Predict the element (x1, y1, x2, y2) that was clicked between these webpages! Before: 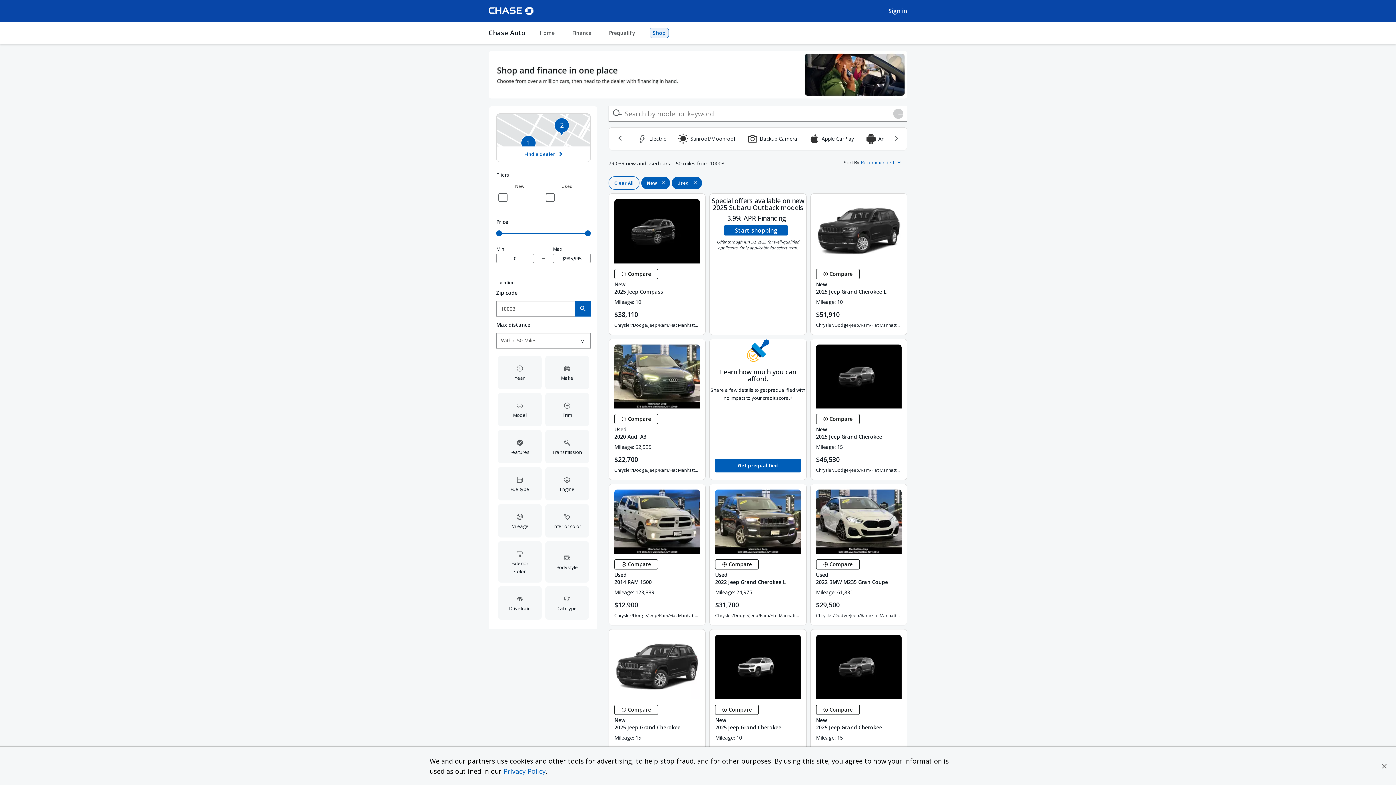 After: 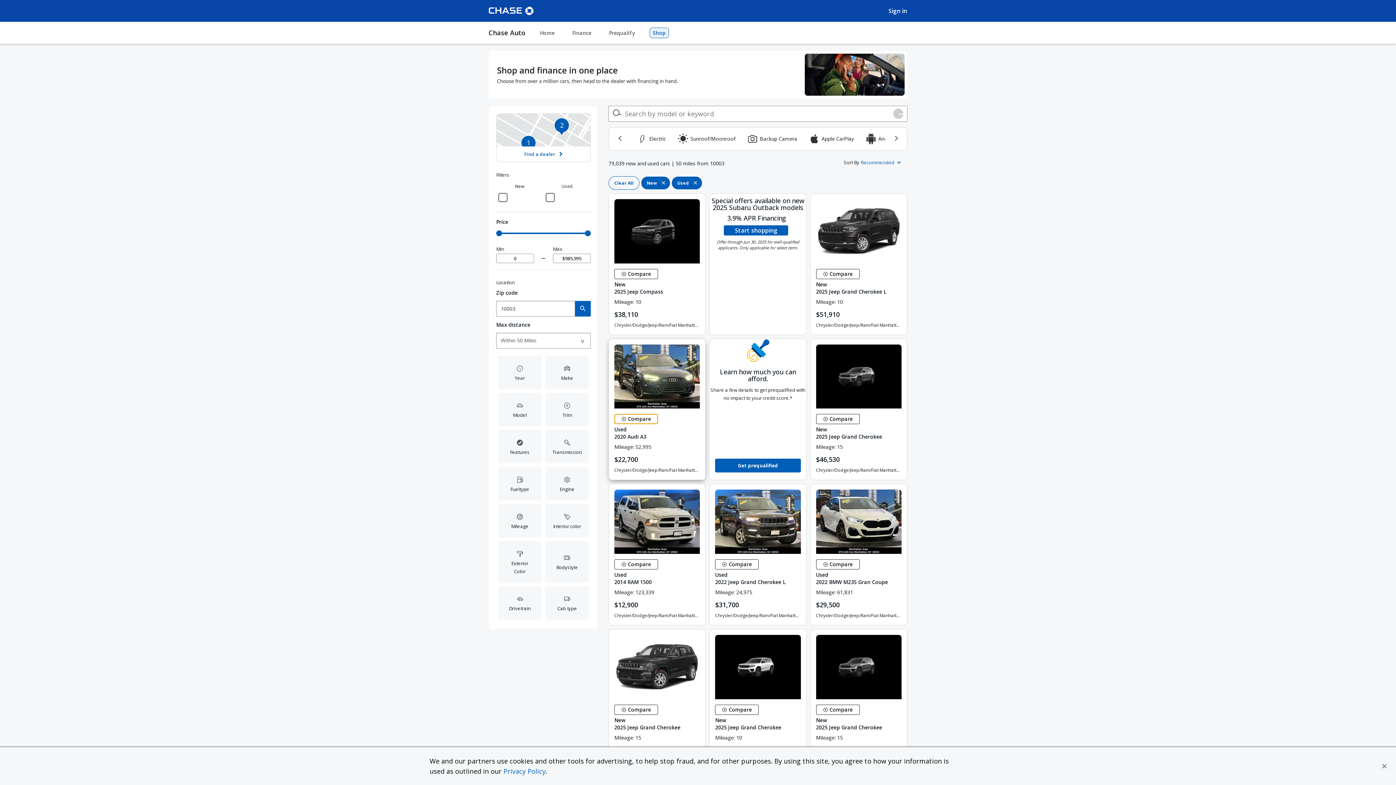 Action: bbox: (614, 414, 658, 424) label:  Compare Vehicle